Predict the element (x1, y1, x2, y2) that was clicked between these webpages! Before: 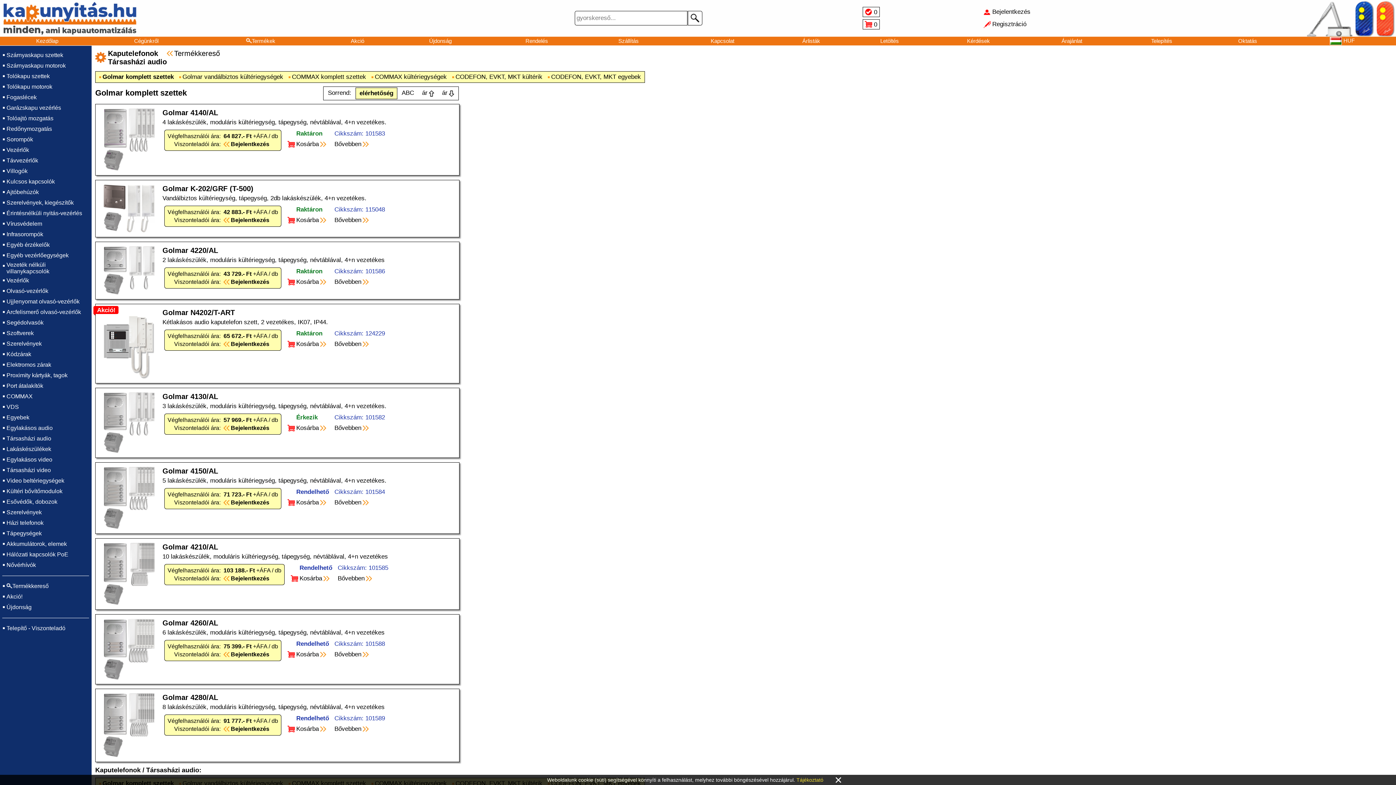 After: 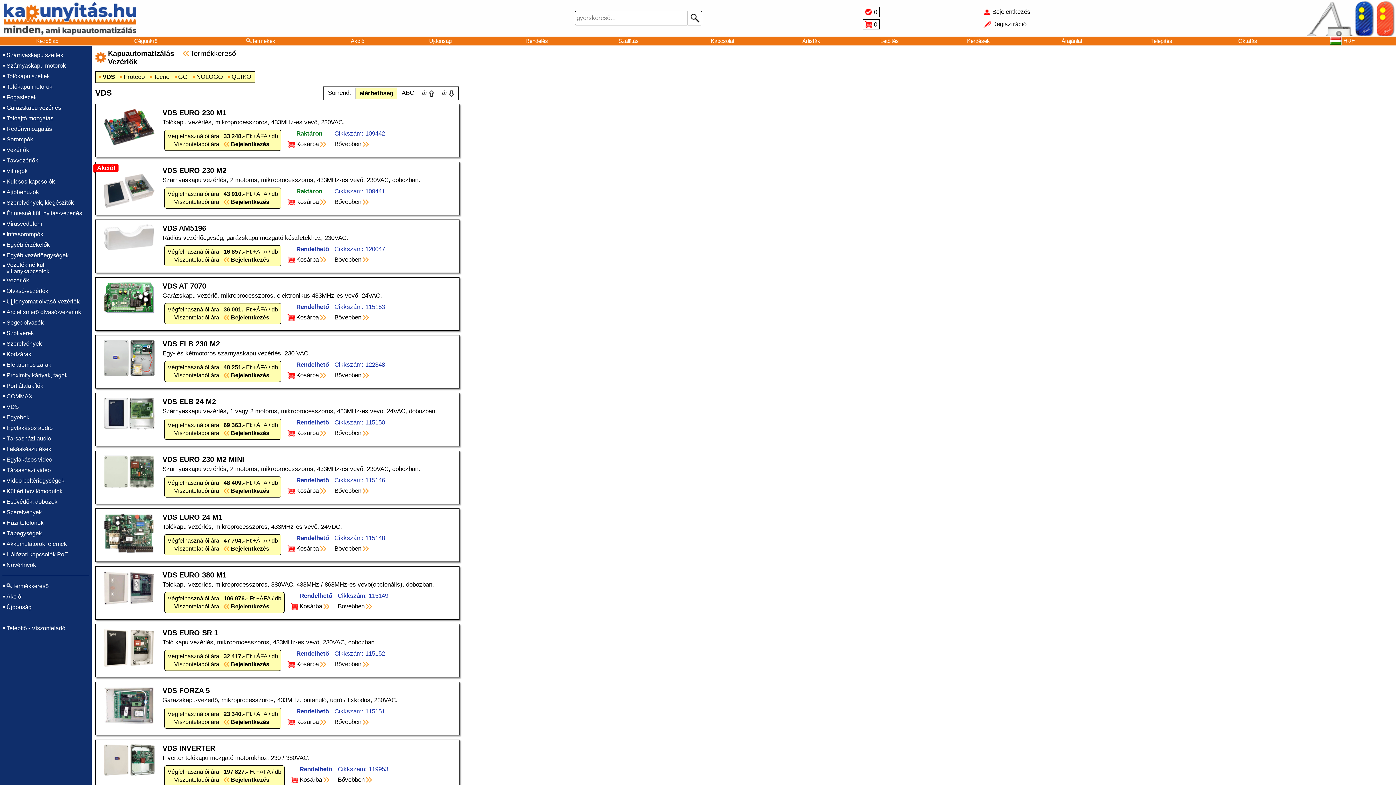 Action: bbox: (6, 146, 29, 153) label: Vezérlők